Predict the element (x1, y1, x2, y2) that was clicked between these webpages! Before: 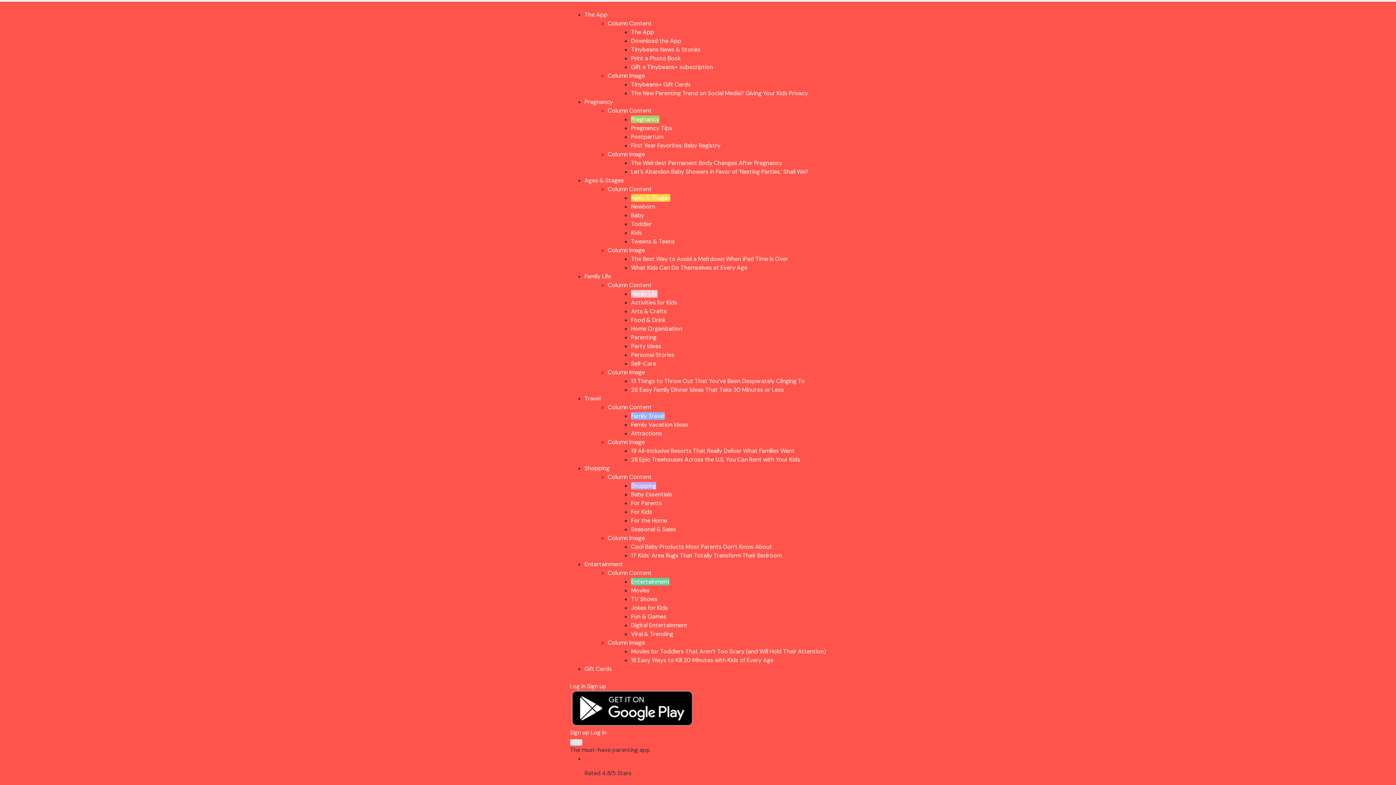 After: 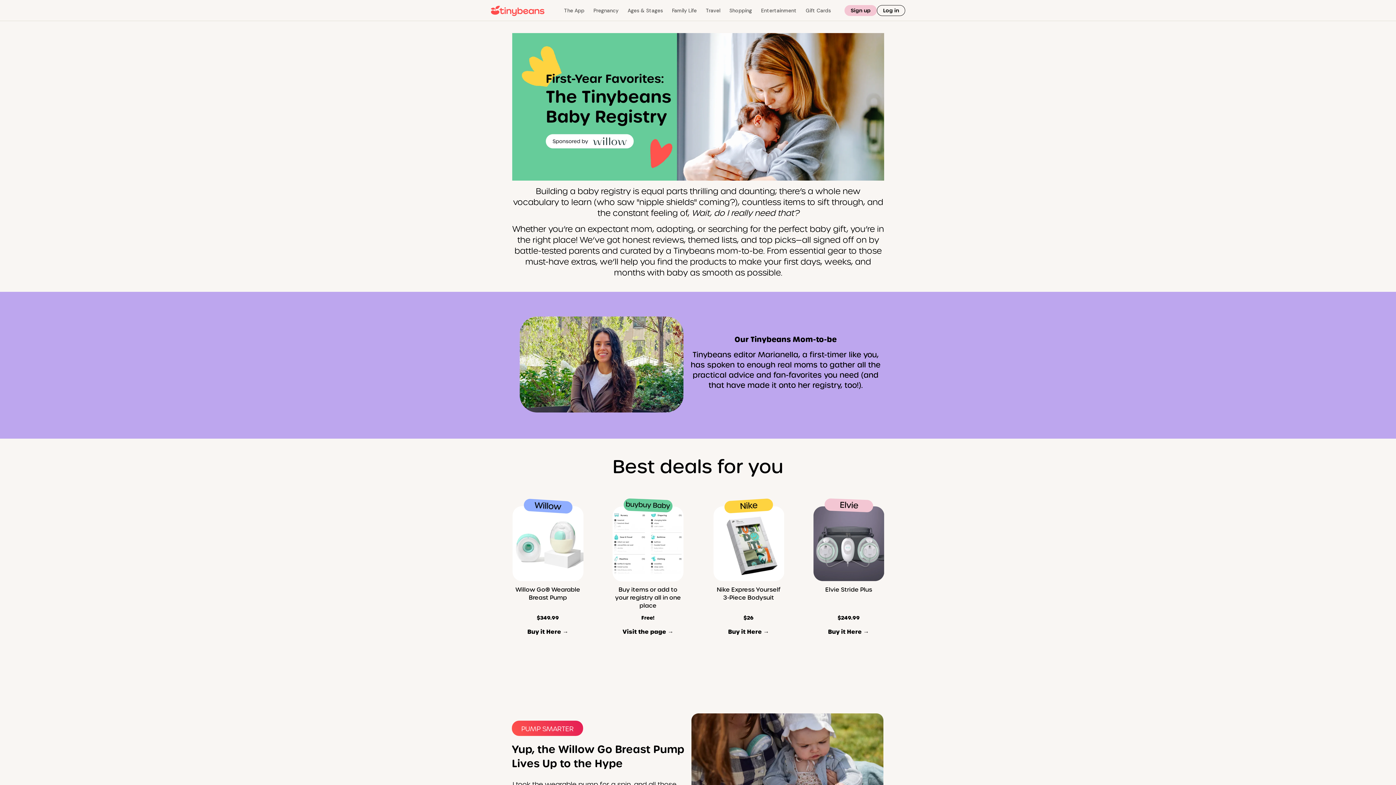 Action: bbox: (631, 141, 720, 149) label: First Year Favorites: Baby Registry